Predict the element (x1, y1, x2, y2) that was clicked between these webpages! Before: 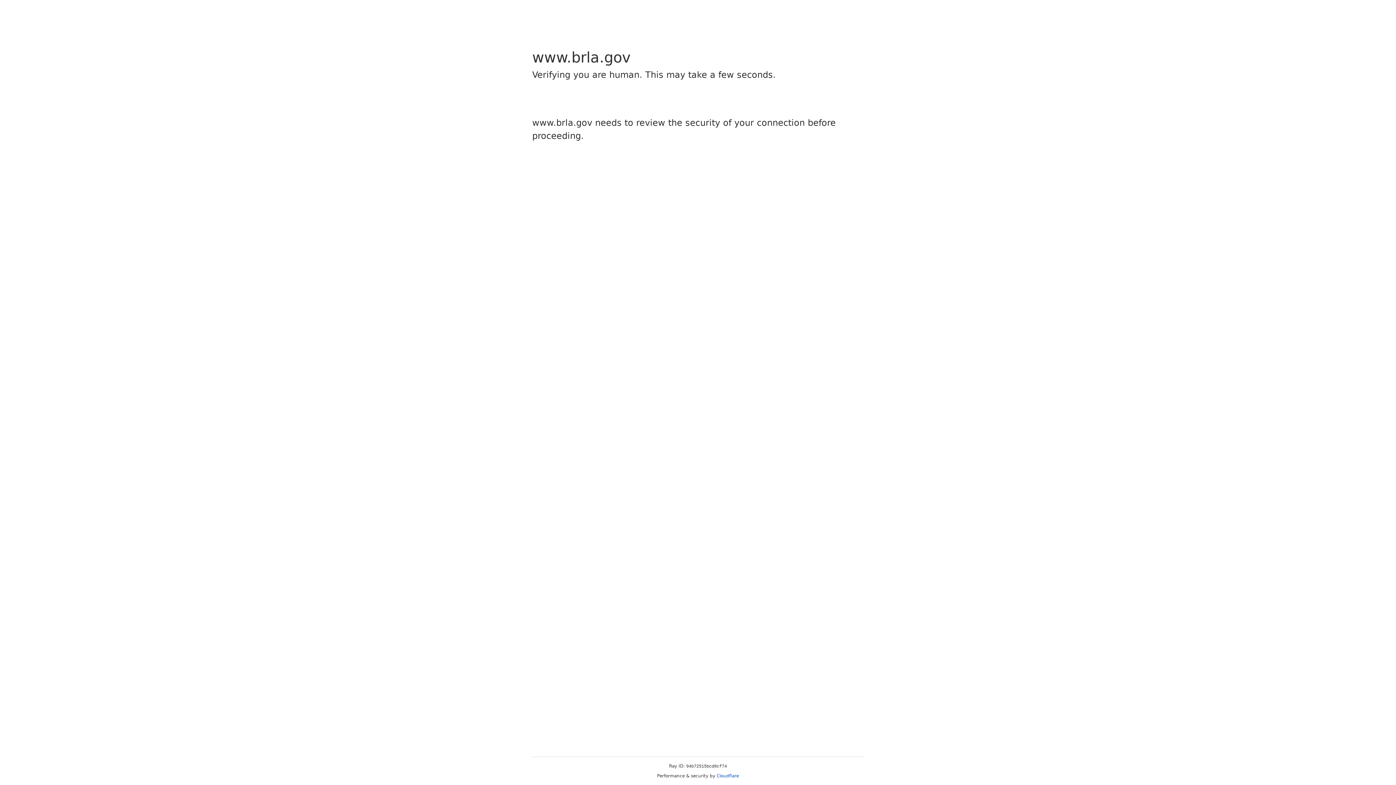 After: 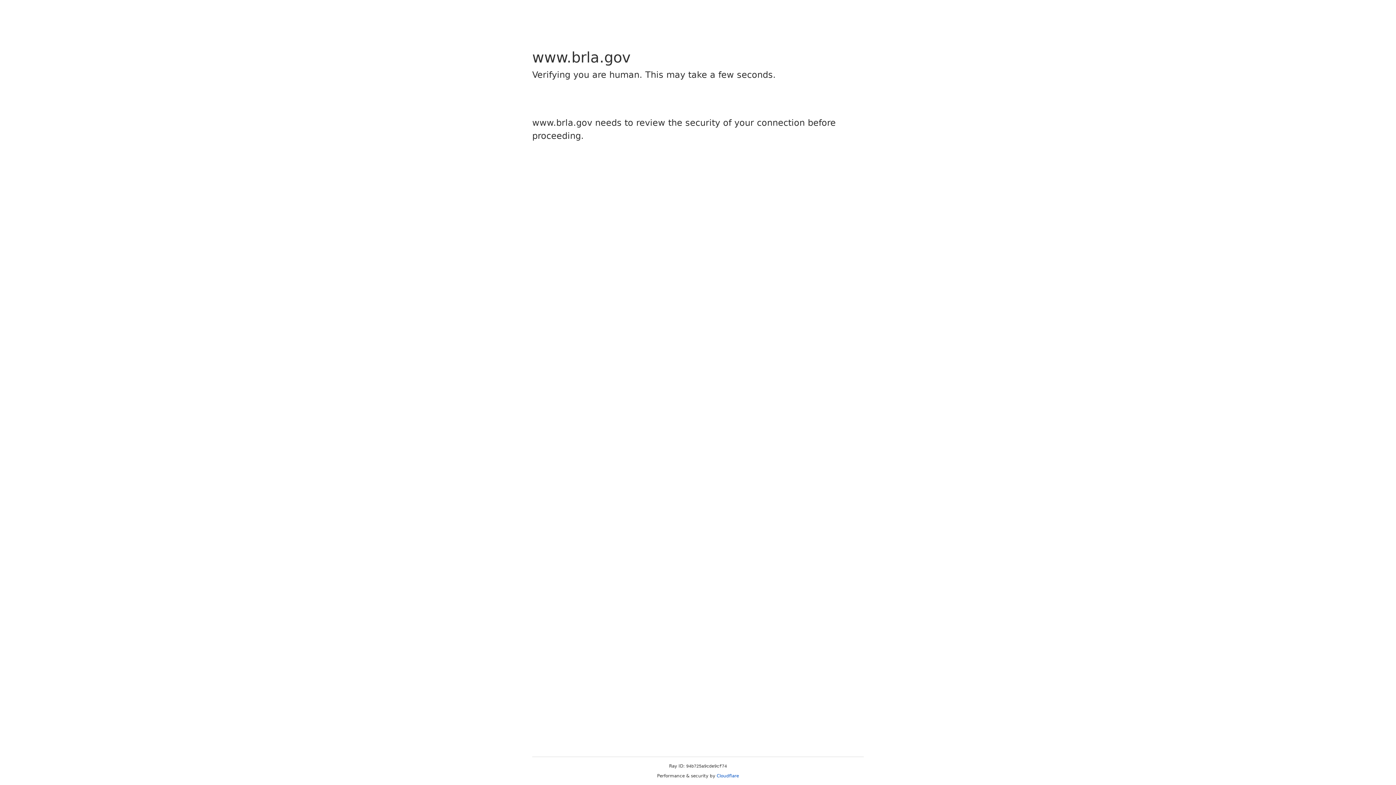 Action: label: Cloudflare bbox: (716, 773, 739, 778)